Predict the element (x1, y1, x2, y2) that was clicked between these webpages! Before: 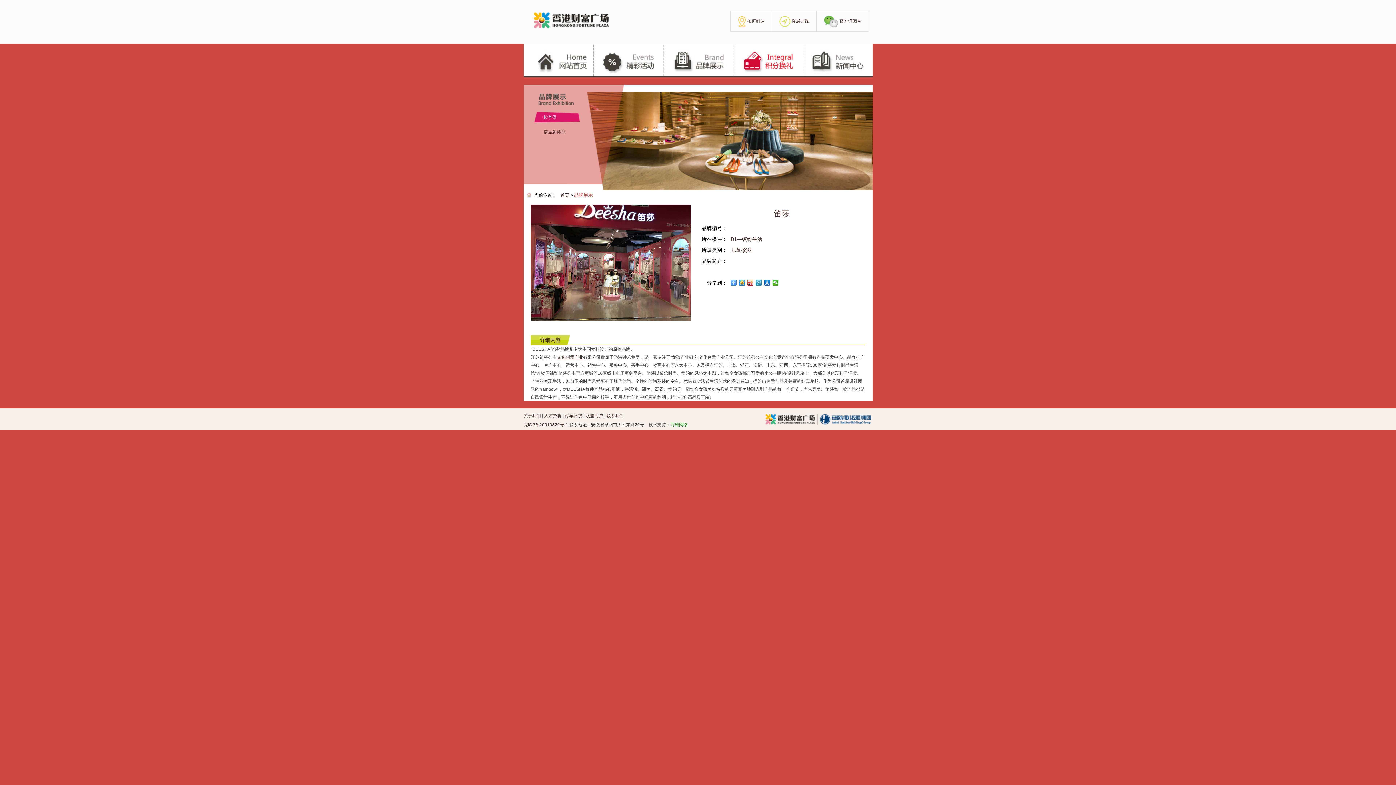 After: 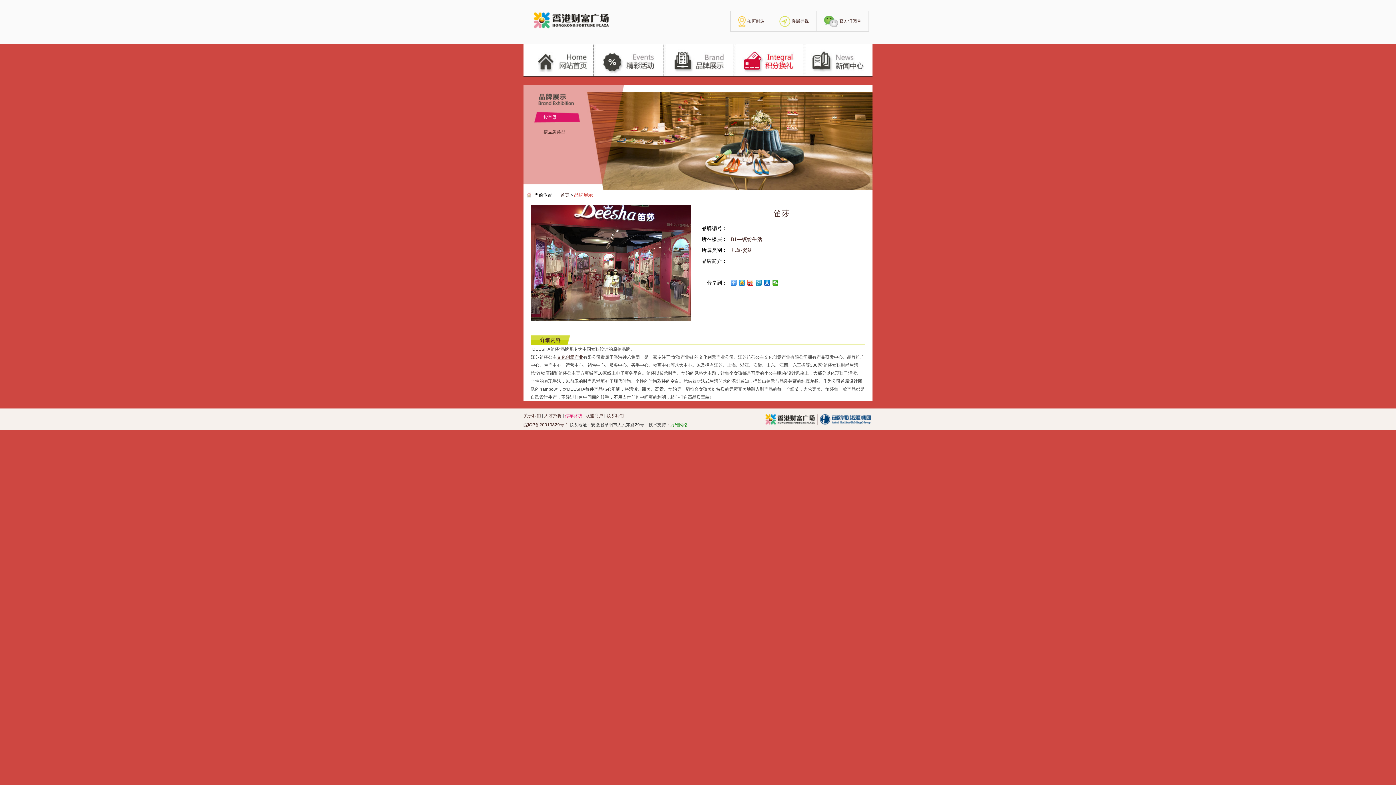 Action: bbox: (565, 413, 582, 418) label: 停车路线